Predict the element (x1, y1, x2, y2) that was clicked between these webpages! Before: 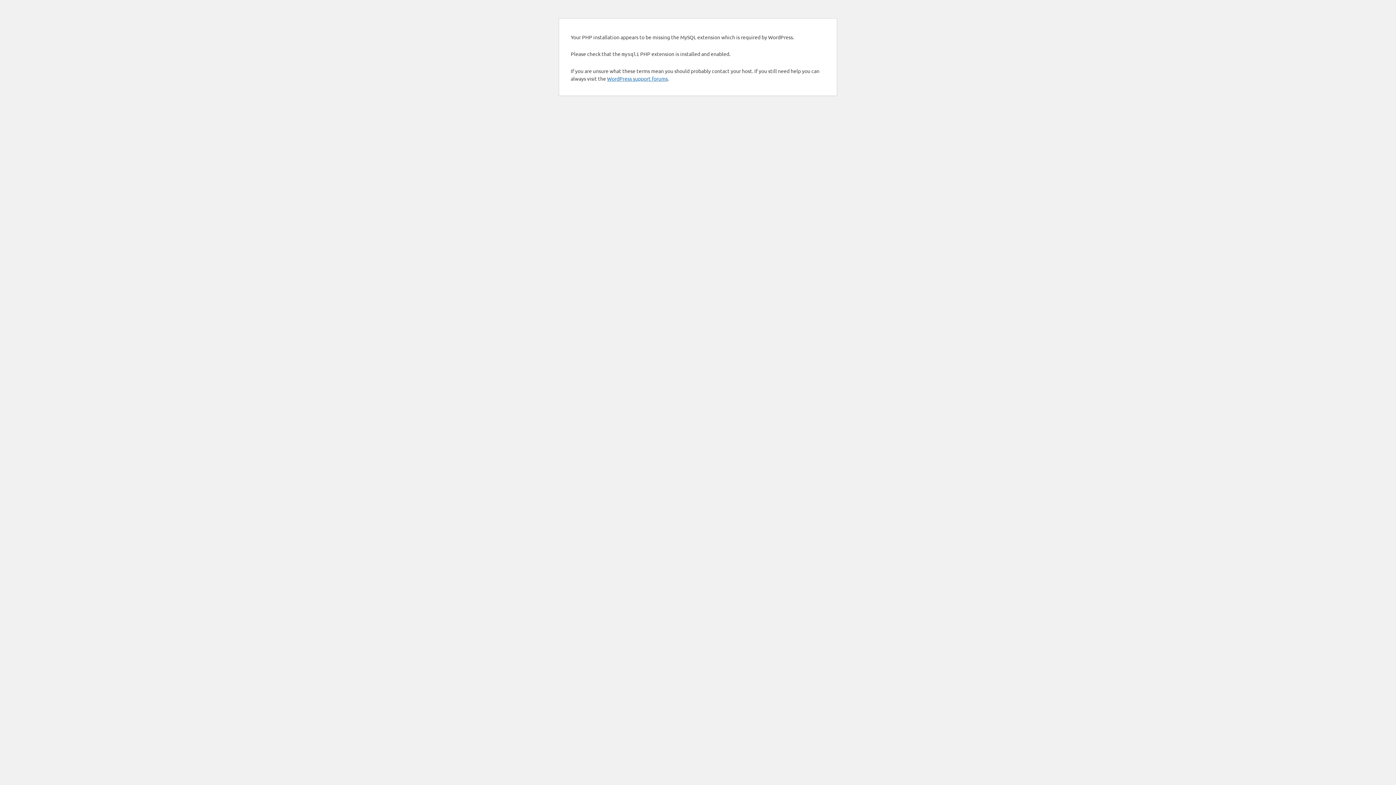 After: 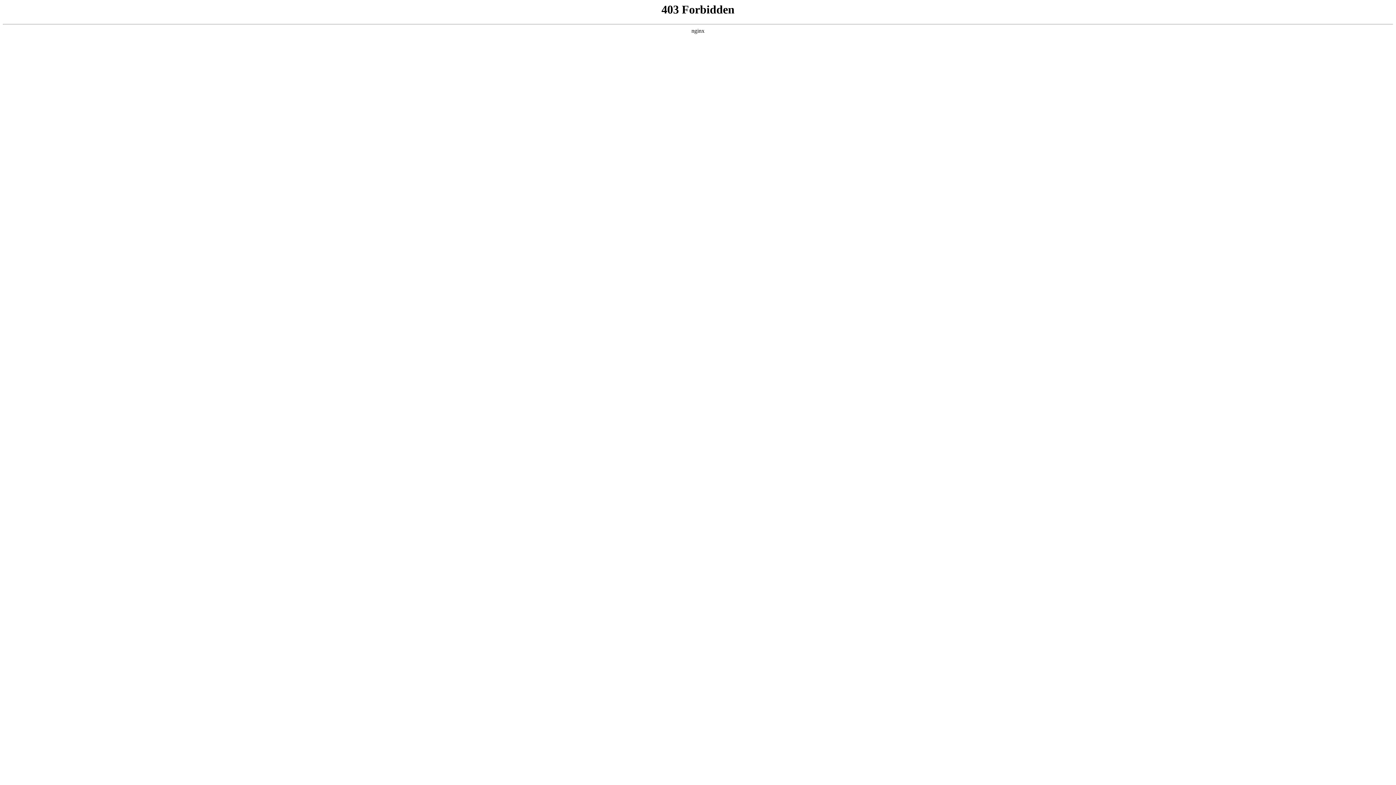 Action: label: WordPress support forums bbox: (607, 75, 668, 81)